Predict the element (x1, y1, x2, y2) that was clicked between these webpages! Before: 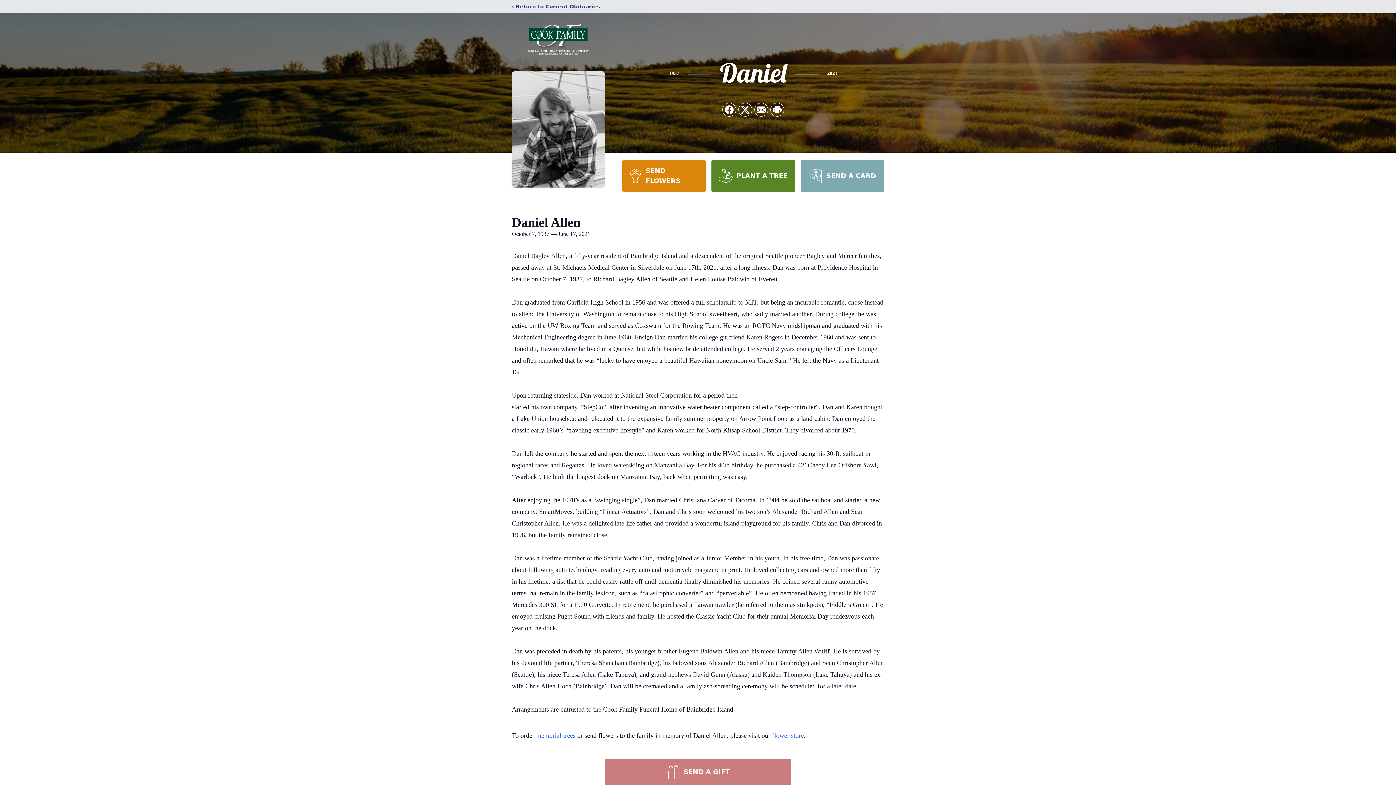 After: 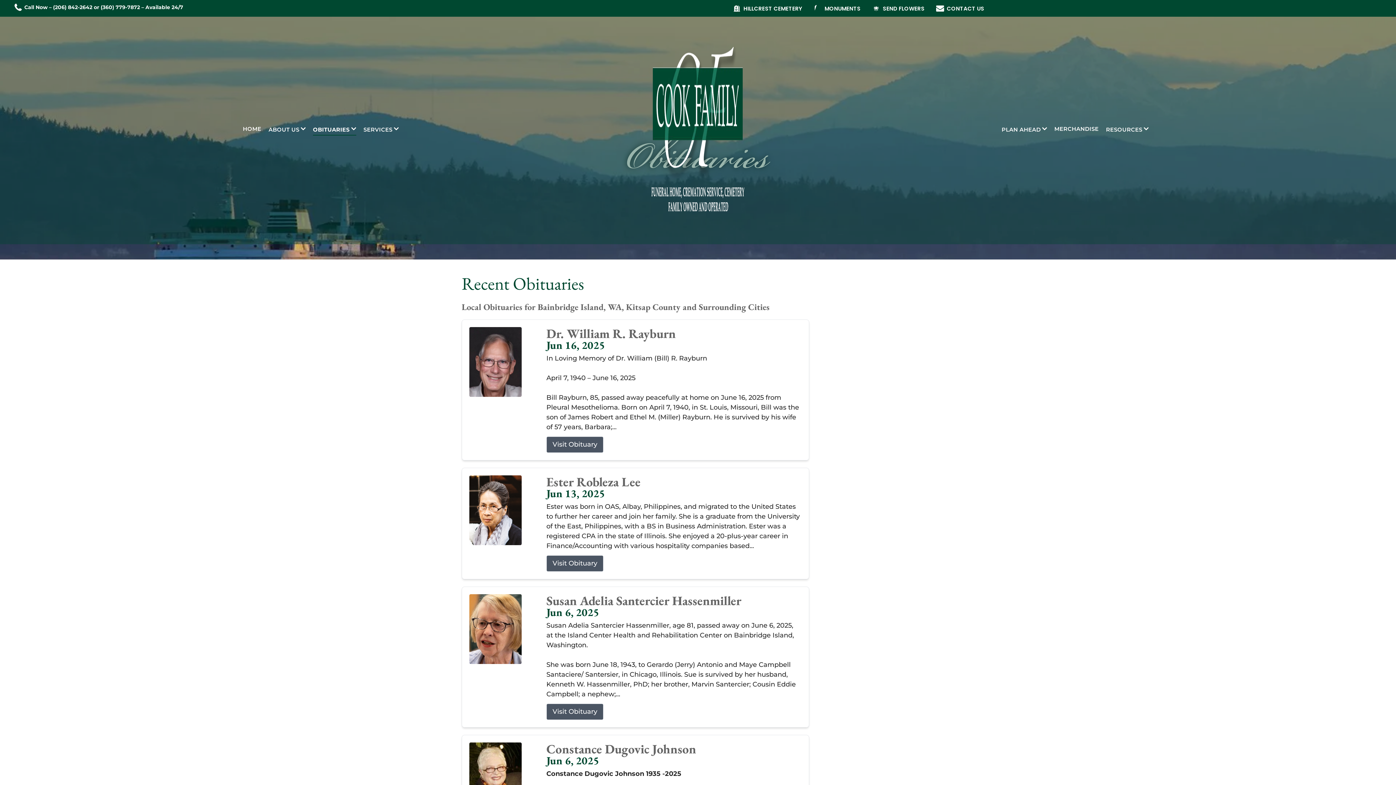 Action: bbox: (512, 2, 600, 10) label: ‹ Return to Current Obituaries